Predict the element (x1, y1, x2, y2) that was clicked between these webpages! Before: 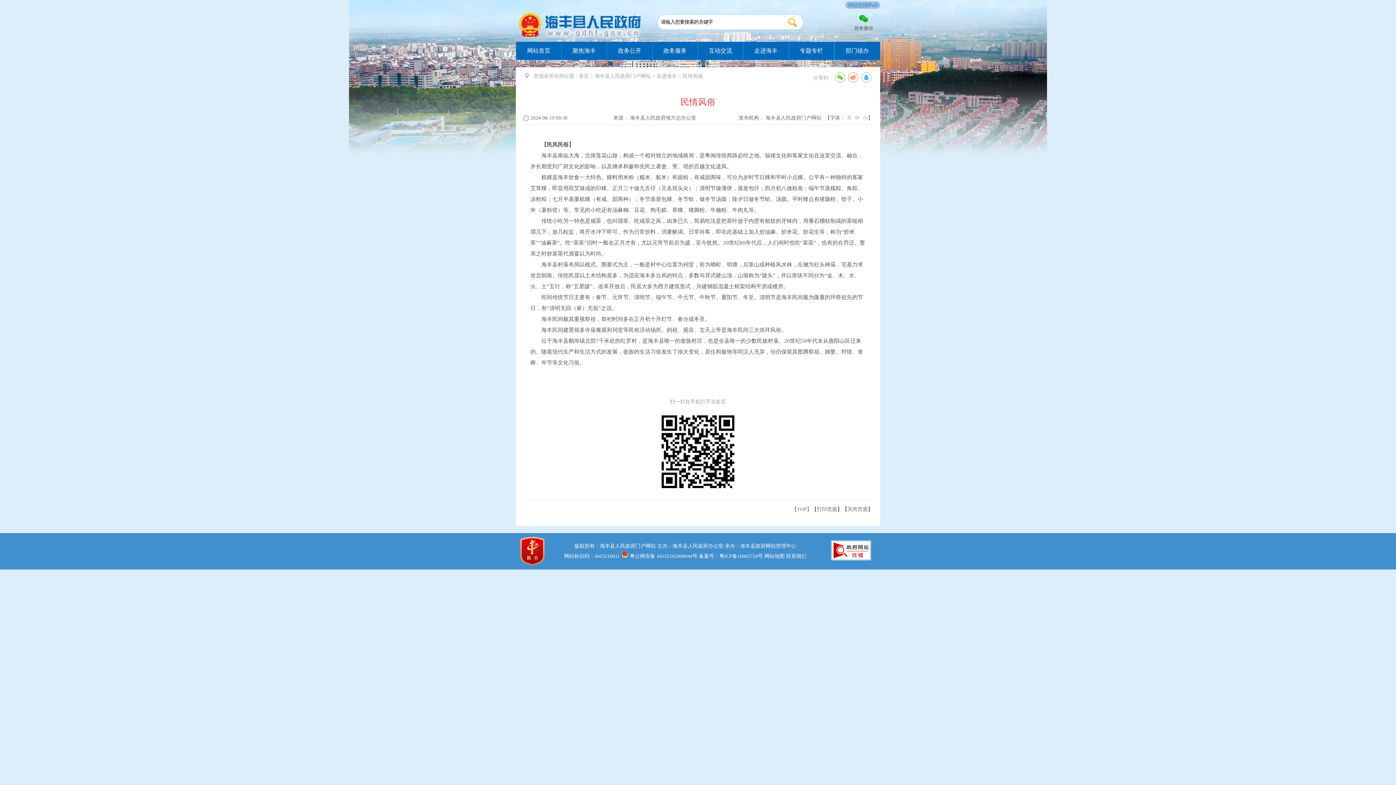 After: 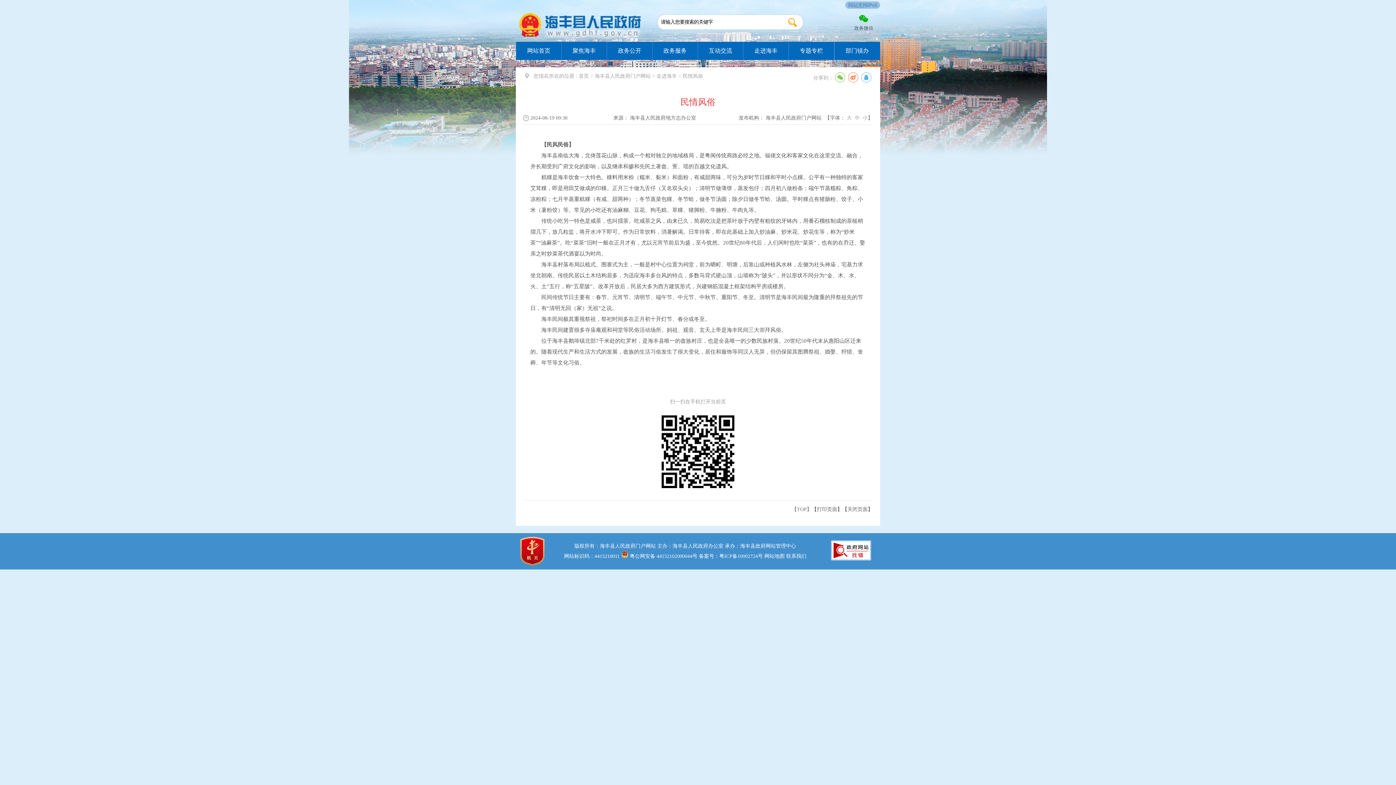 Action: bbox: (764, 553, 784, 559) label: 网站地图